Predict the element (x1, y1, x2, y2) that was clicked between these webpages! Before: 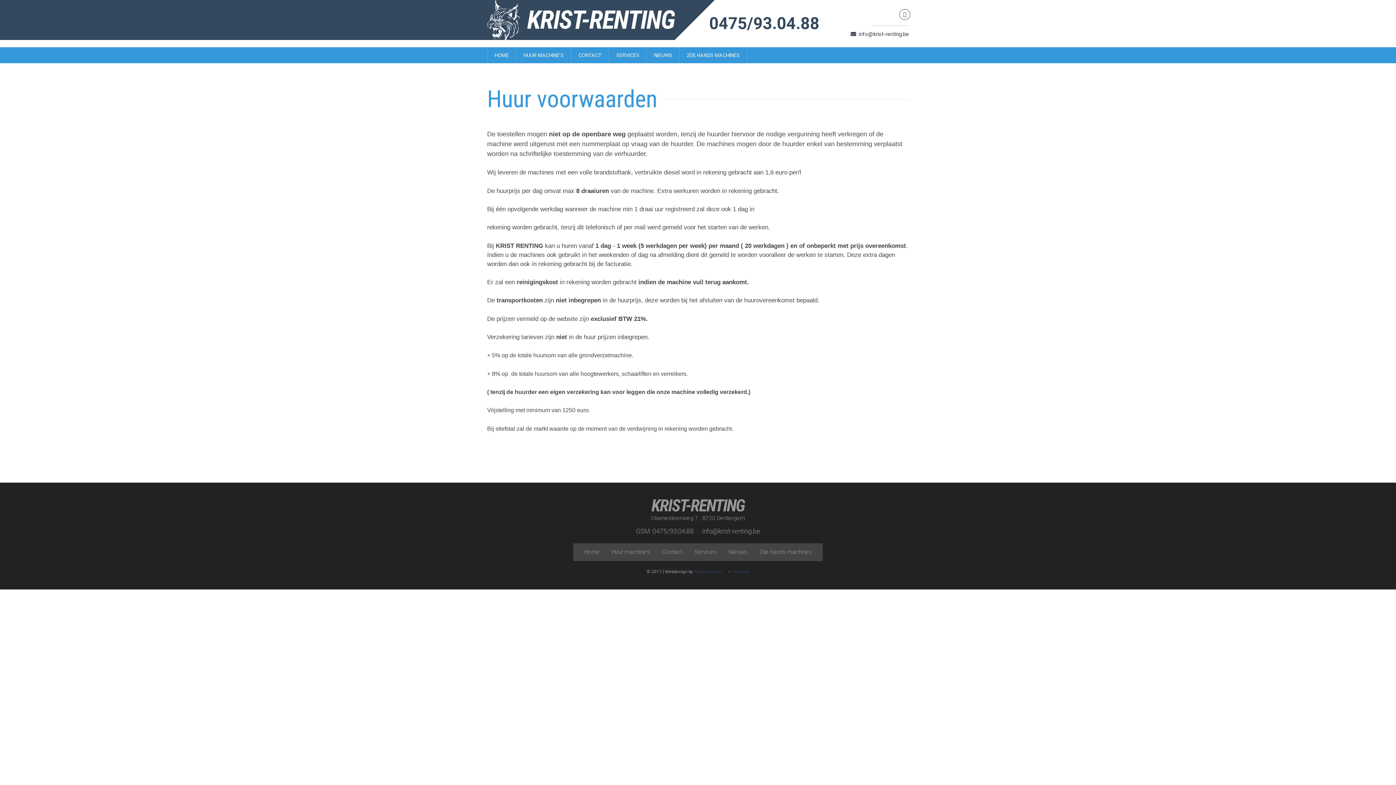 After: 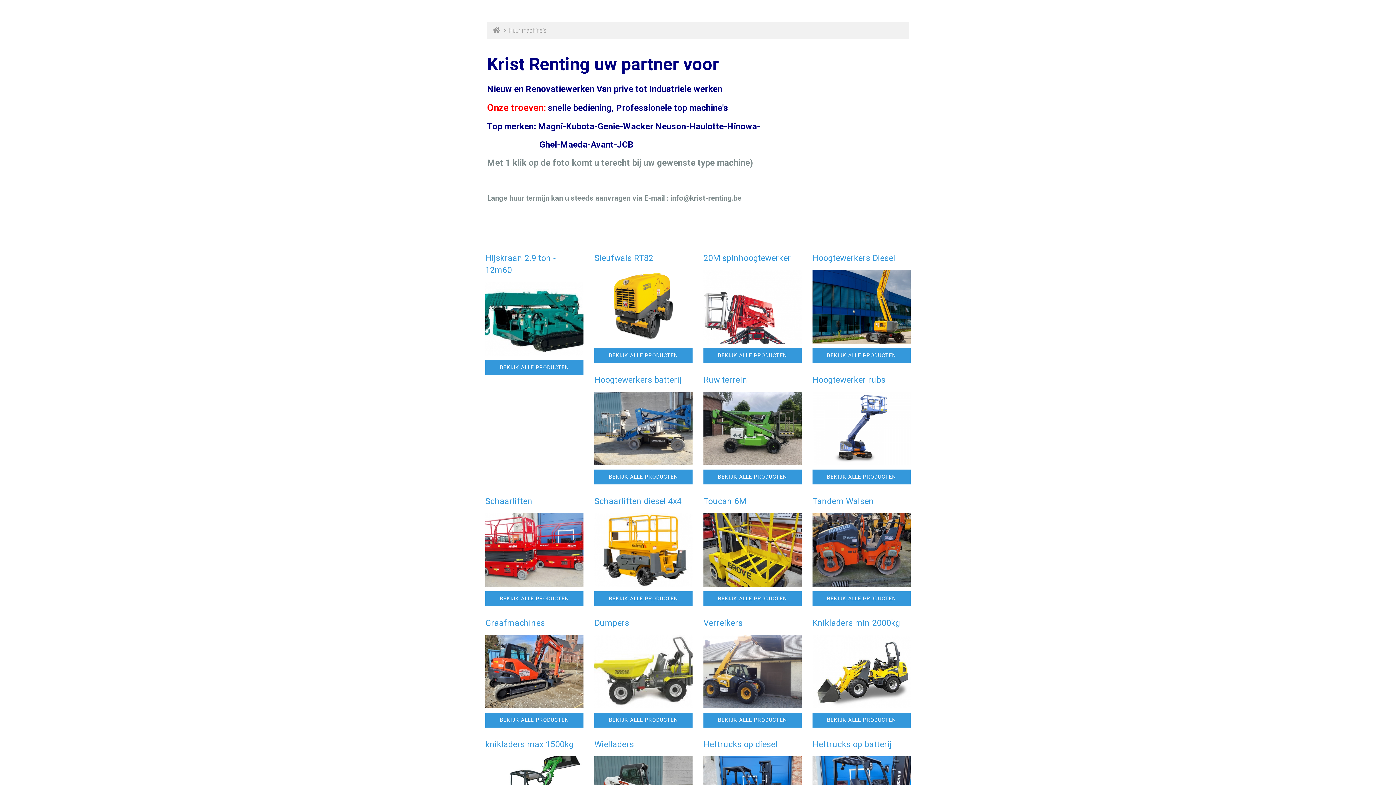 Action: label: Huur machine's bbox: (612, 548, 650, 555)